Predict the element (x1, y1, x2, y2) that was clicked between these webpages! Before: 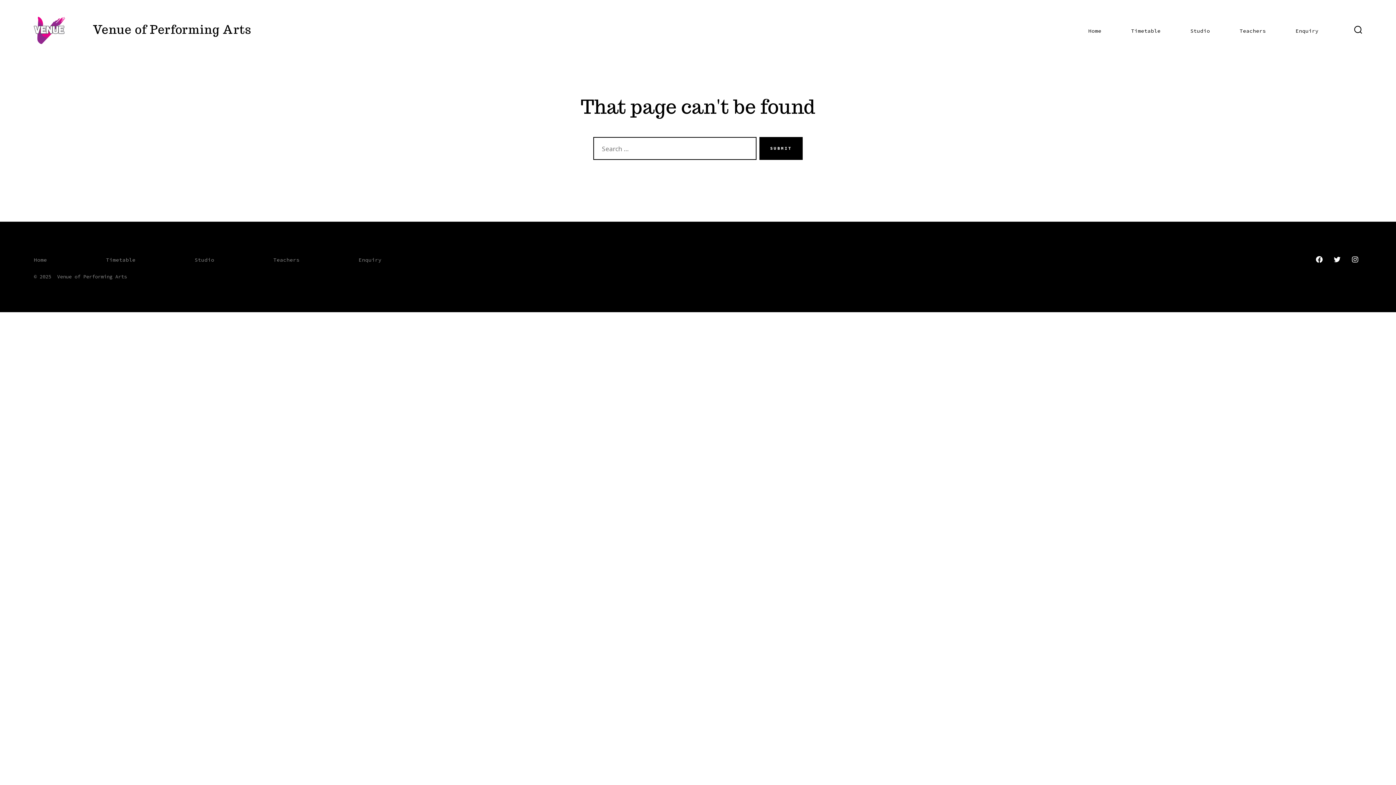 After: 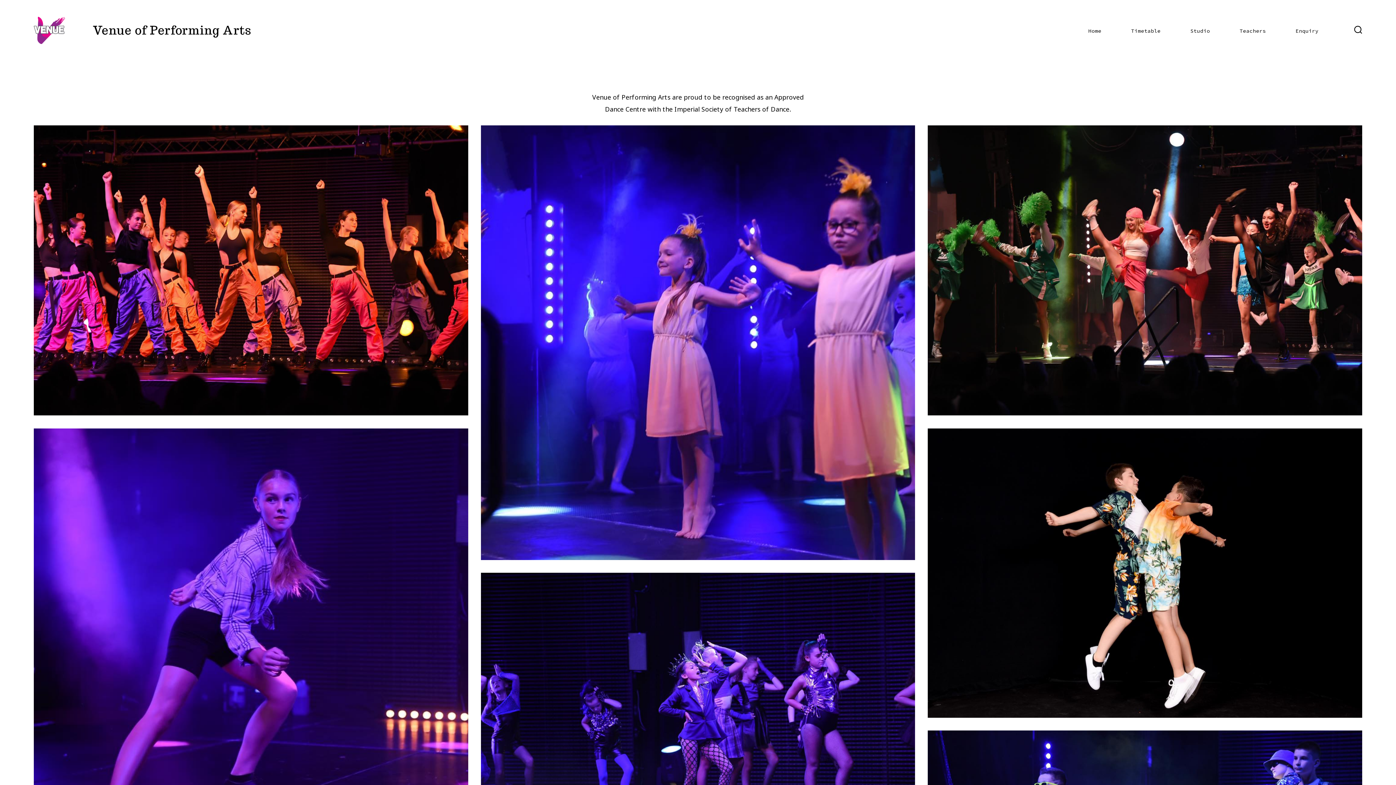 Action: label: Home bbox: (33, 253, 74, 266)